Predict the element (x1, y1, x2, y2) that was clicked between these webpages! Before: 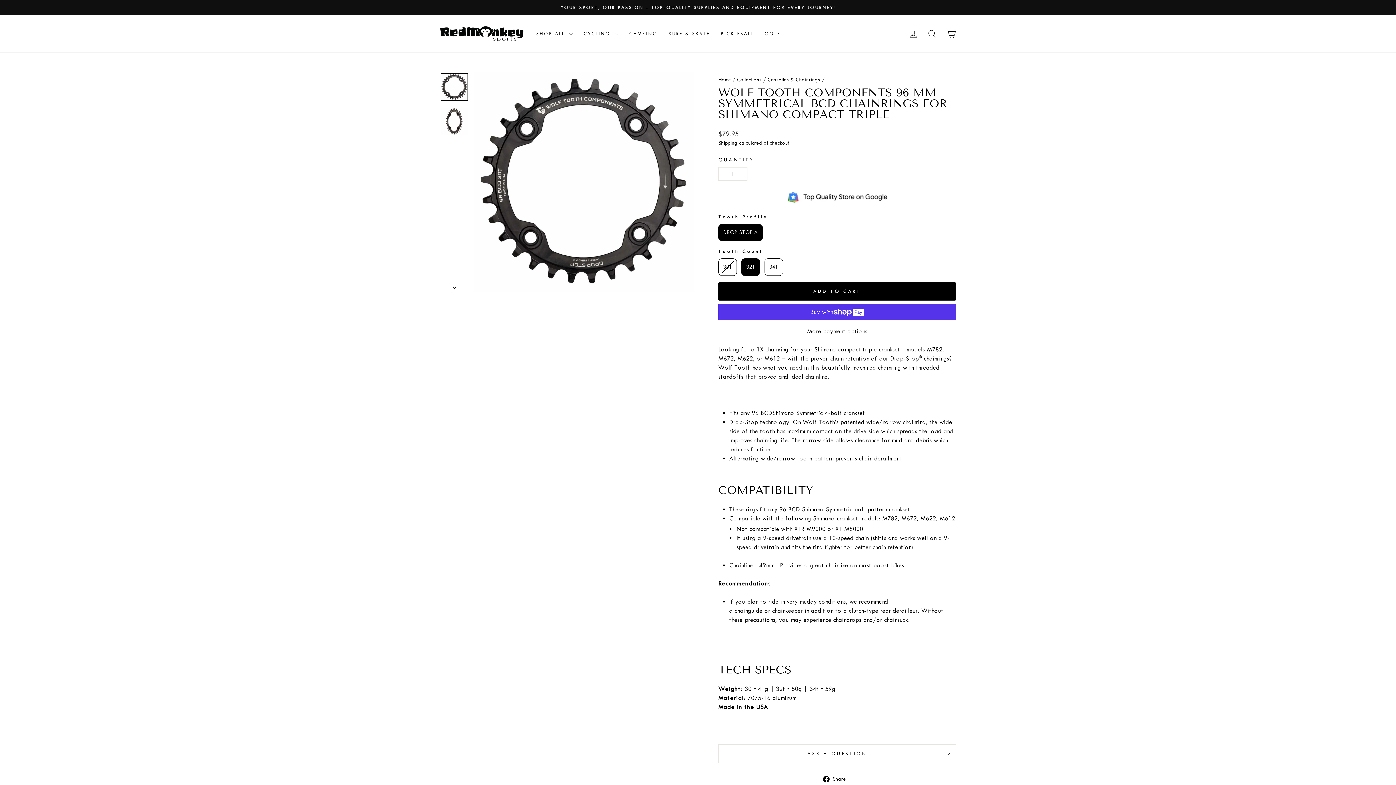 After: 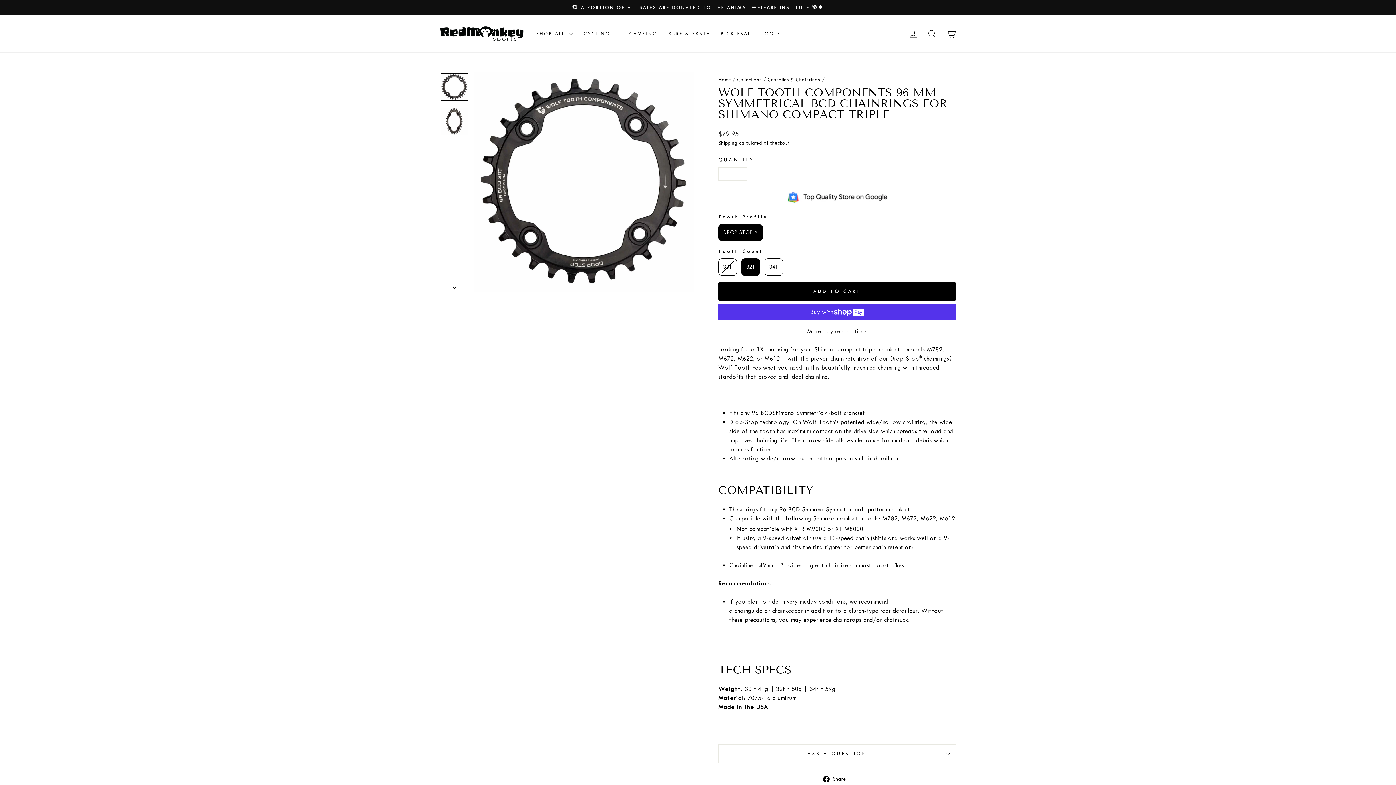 Action: bbox: (823, 774, 851, 783) label:  Share
Share on Facebook